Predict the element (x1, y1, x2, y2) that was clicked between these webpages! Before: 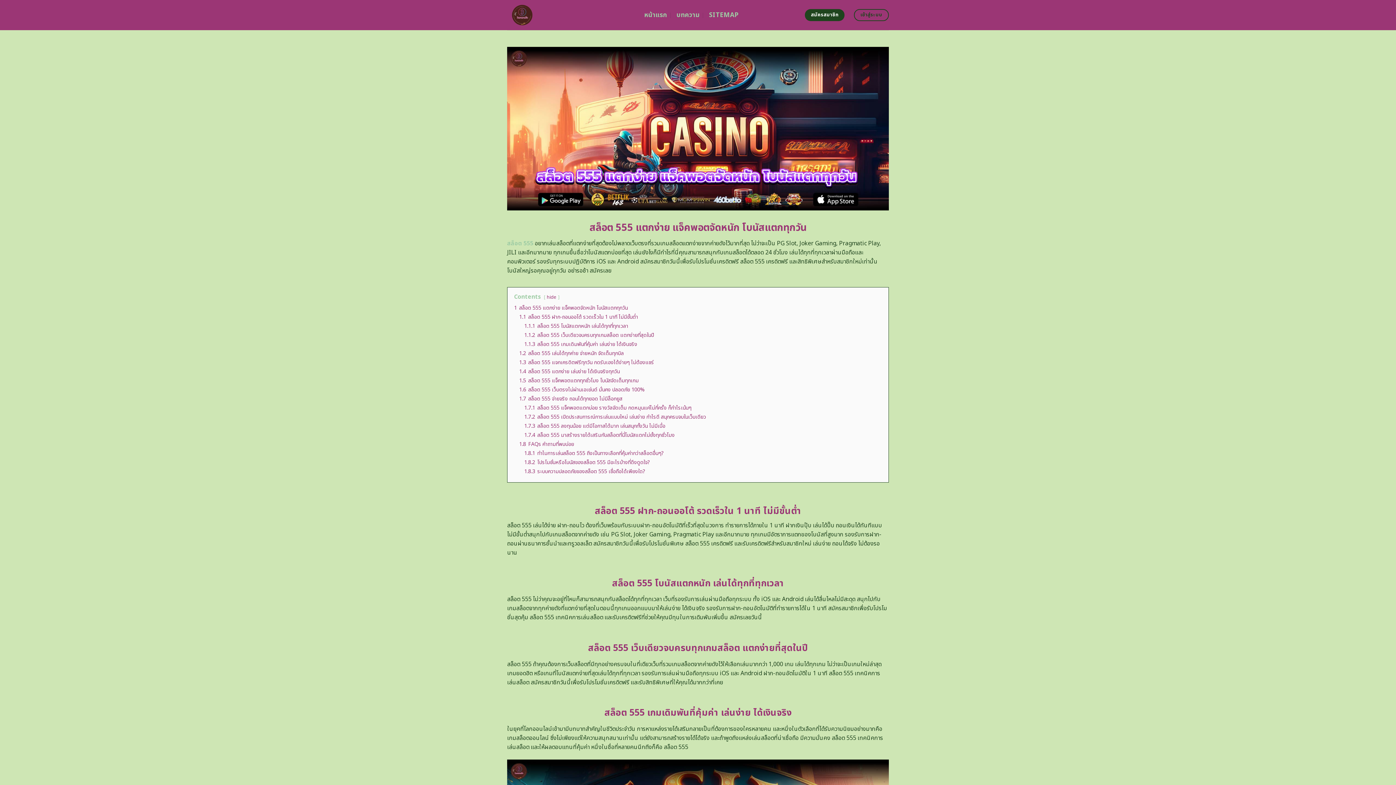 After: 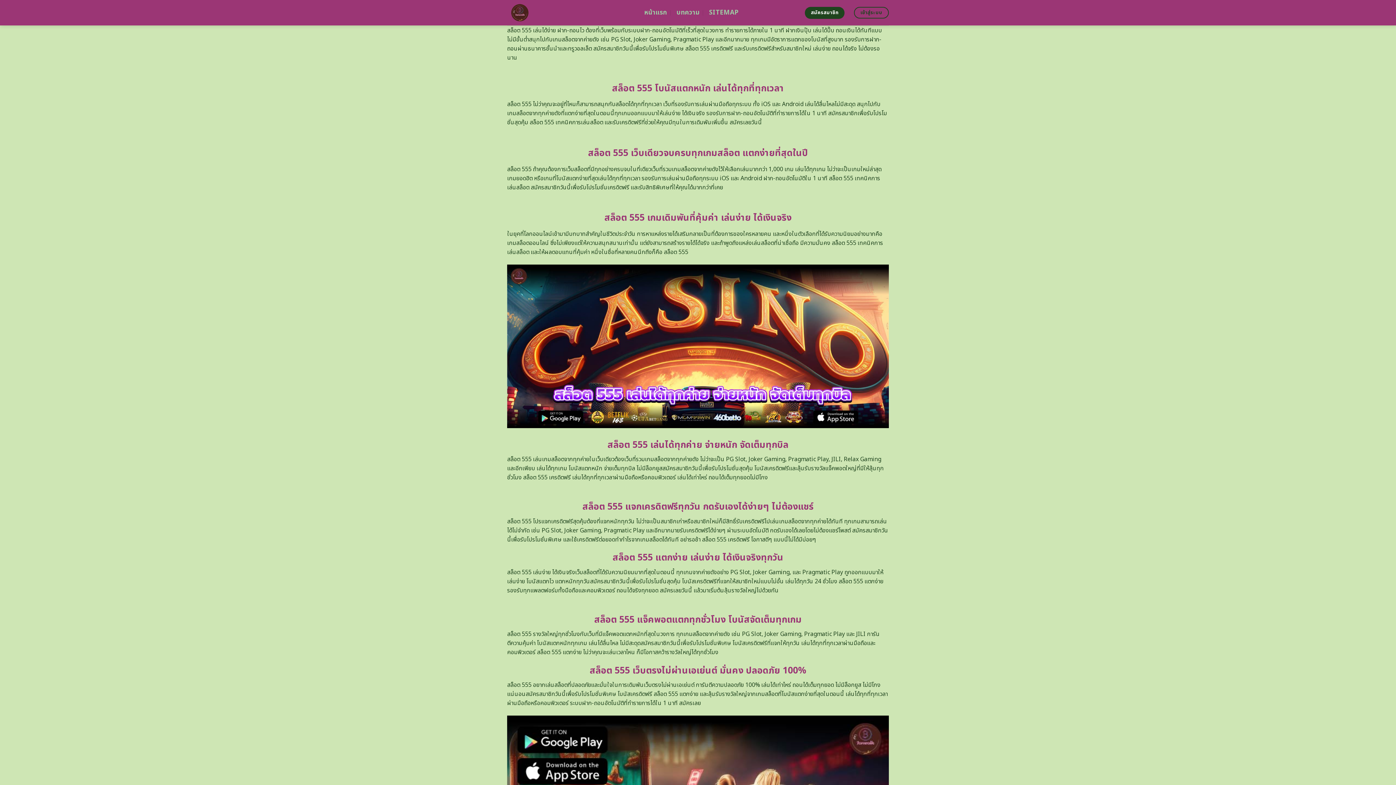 Action: bbox: (519, 313, 638, 320) label: 1.1 สล็อต 555 ฝาก-ถอนออโต้ รวดเร็วใน 1 นาที ไม่มีขั้นต่ำ